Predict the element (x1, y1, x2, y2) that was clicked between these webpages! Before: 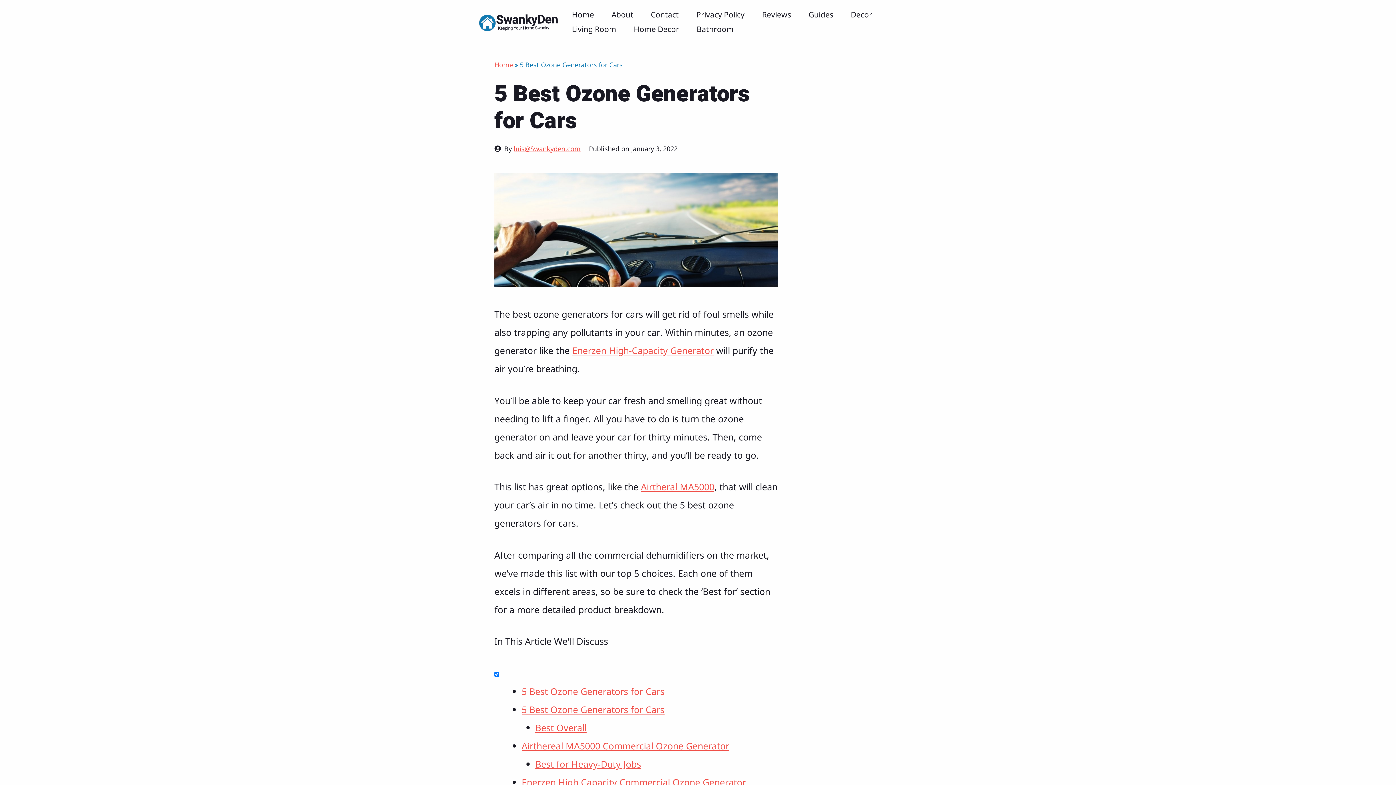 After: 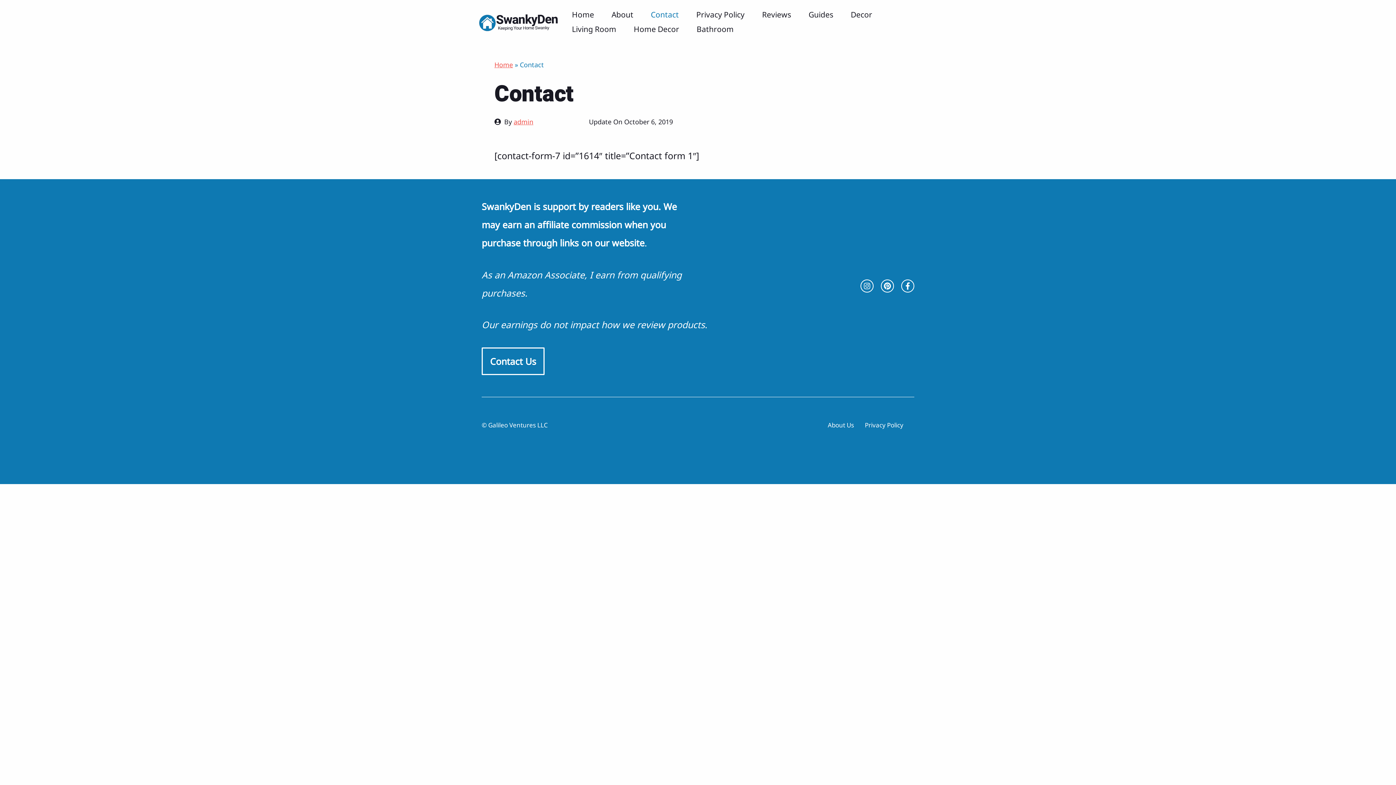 Action: bbox: (642, 7, 687, 21) label: Contact